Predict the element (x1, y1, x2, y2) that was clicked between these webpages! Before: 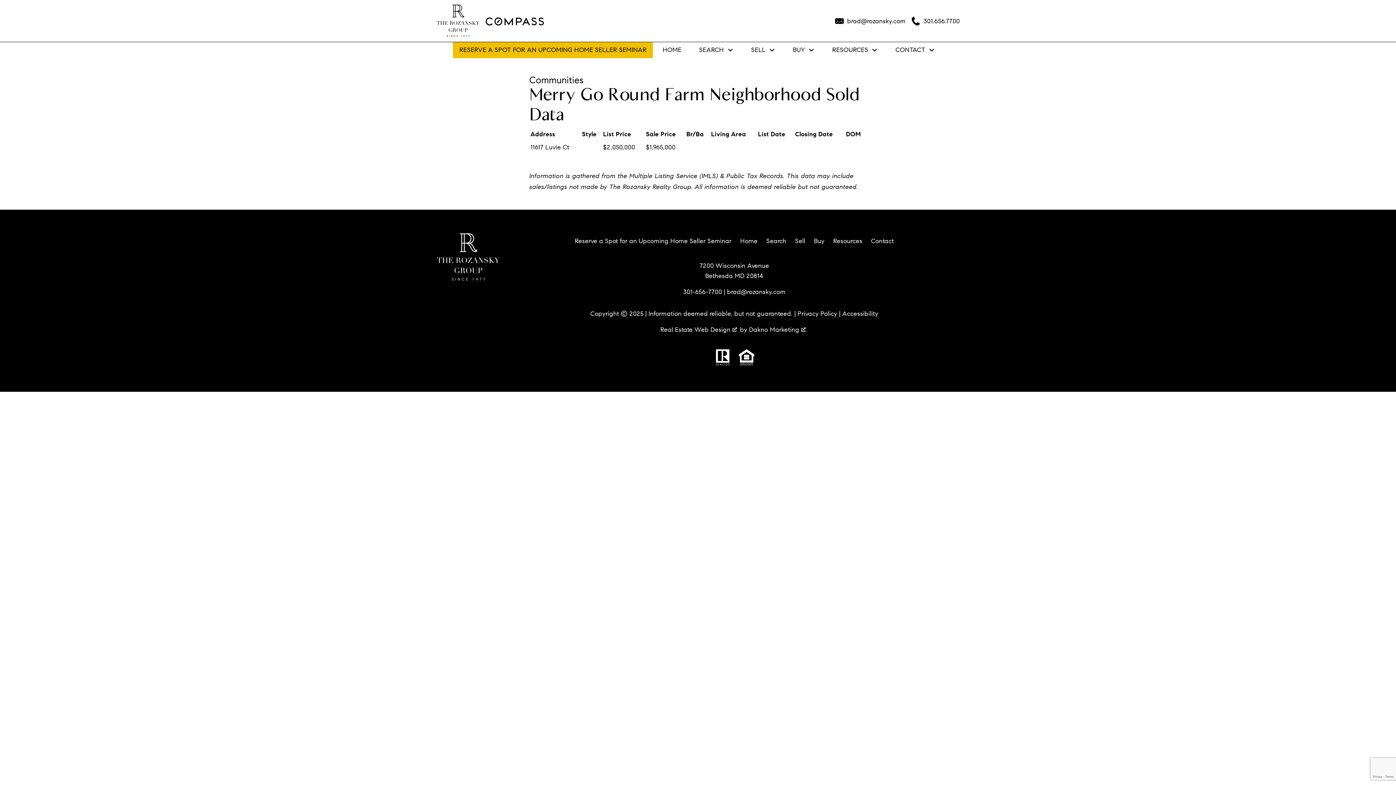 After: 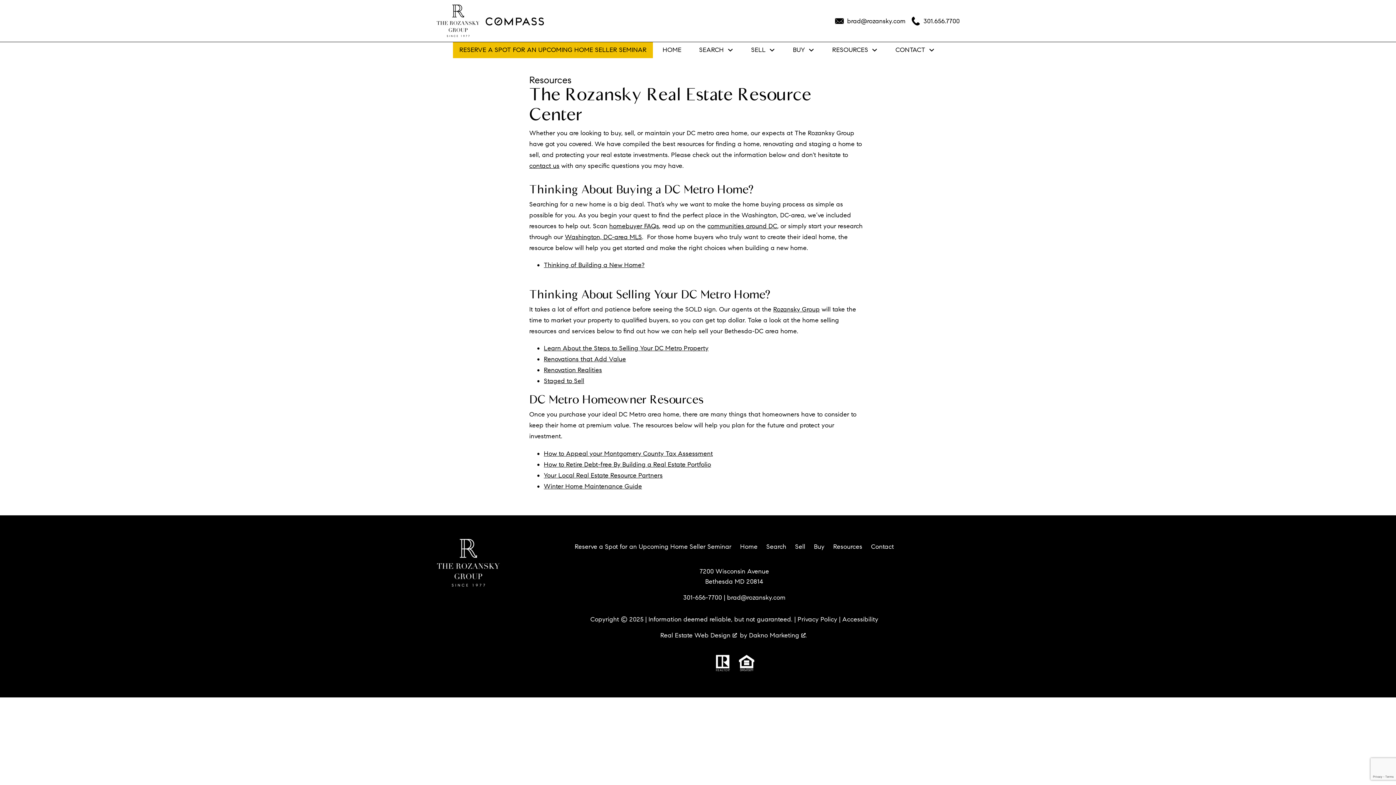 Action: bbox: (833, 236, 862, 244) label: Resources